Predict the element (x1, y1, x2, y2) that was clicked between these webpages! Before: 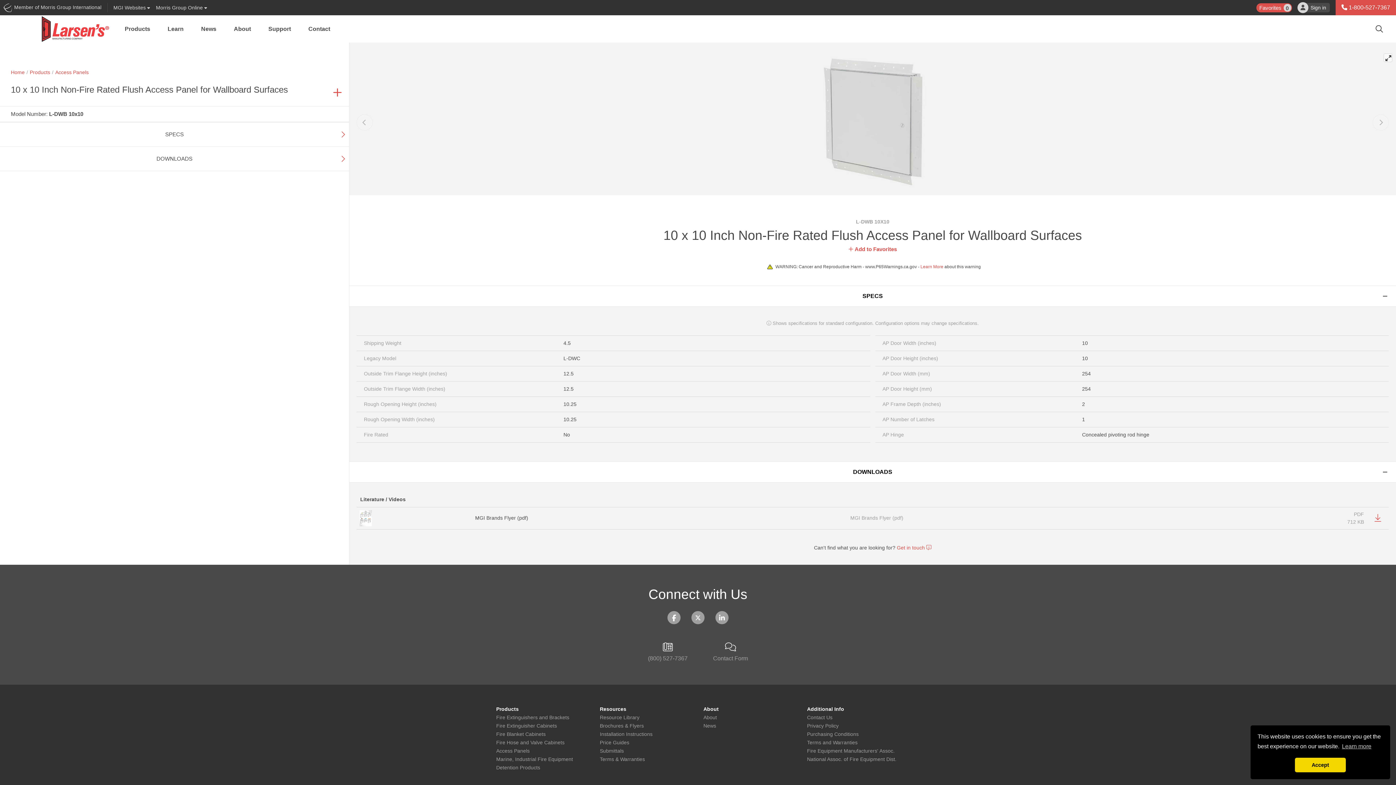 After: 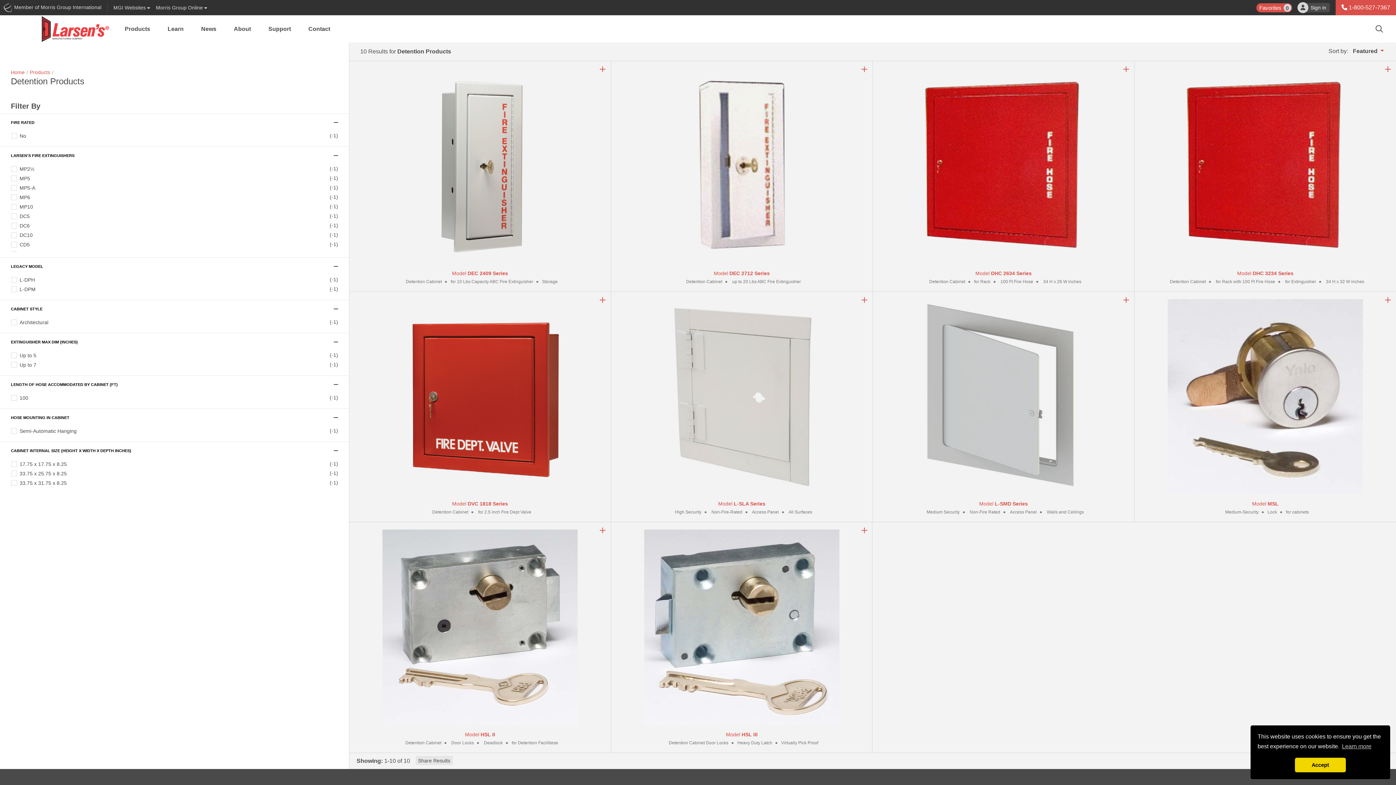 Action: bbox: (496, 765, 589, 770) label: Detention Products